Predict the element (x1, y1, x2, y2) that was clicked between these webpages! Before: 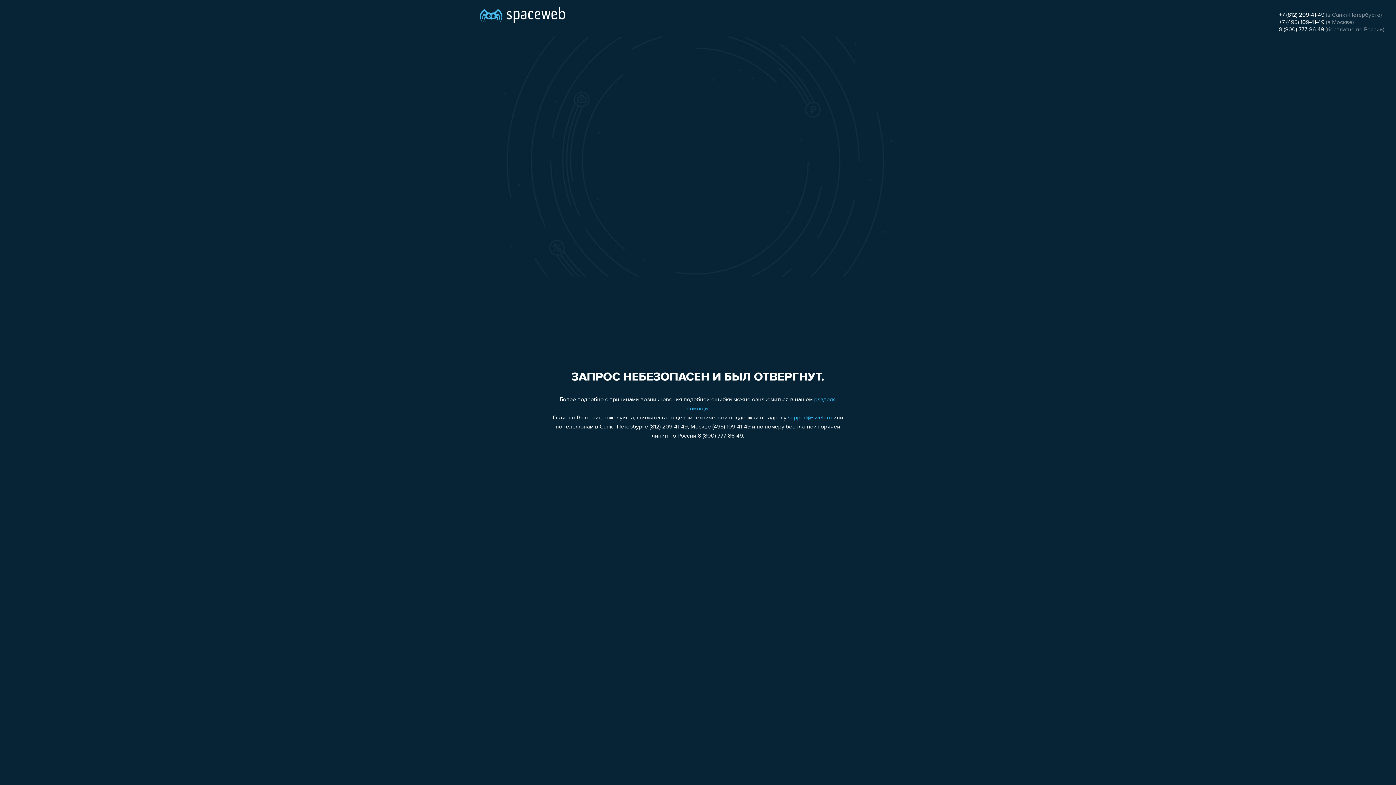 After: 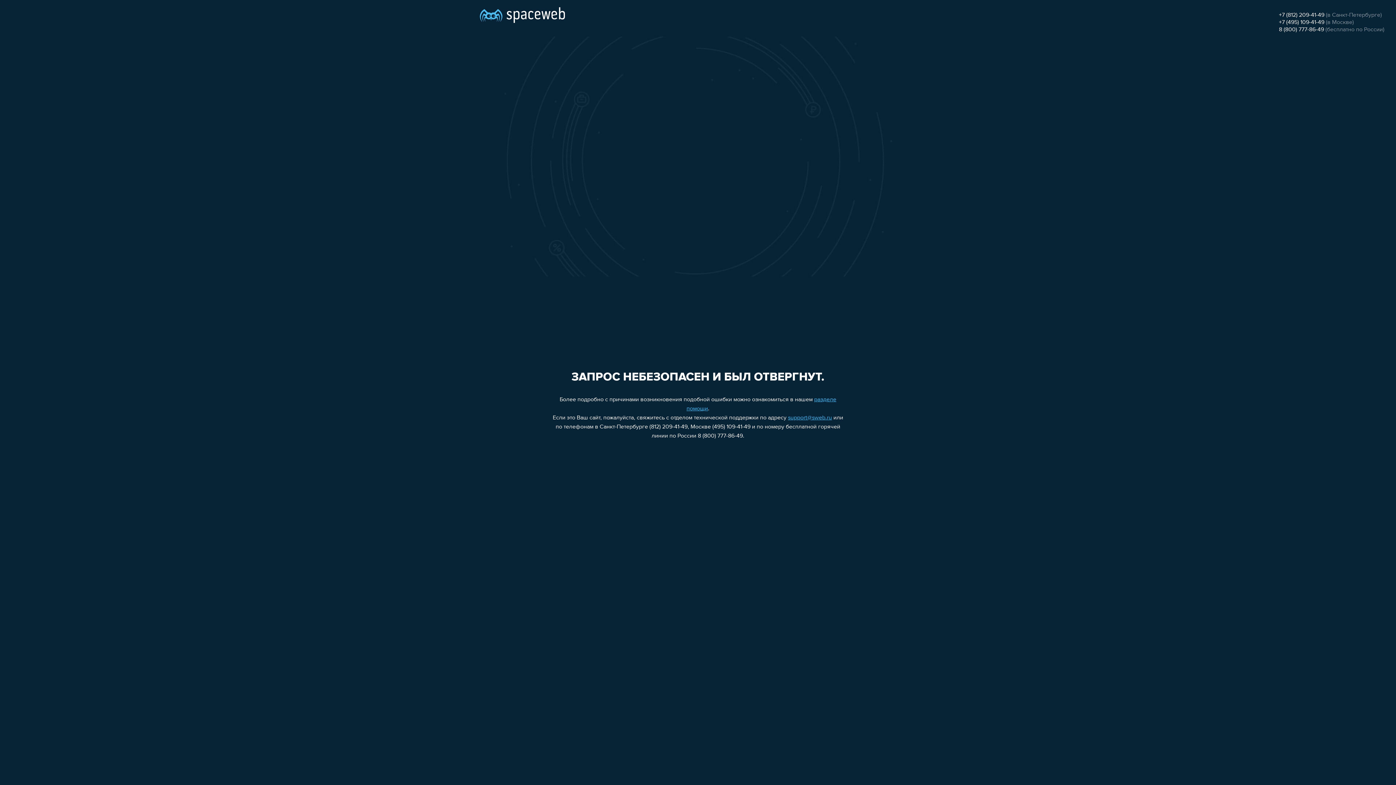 Action: label: support@sweb.ru bbox: (788, 415, 832, 421)